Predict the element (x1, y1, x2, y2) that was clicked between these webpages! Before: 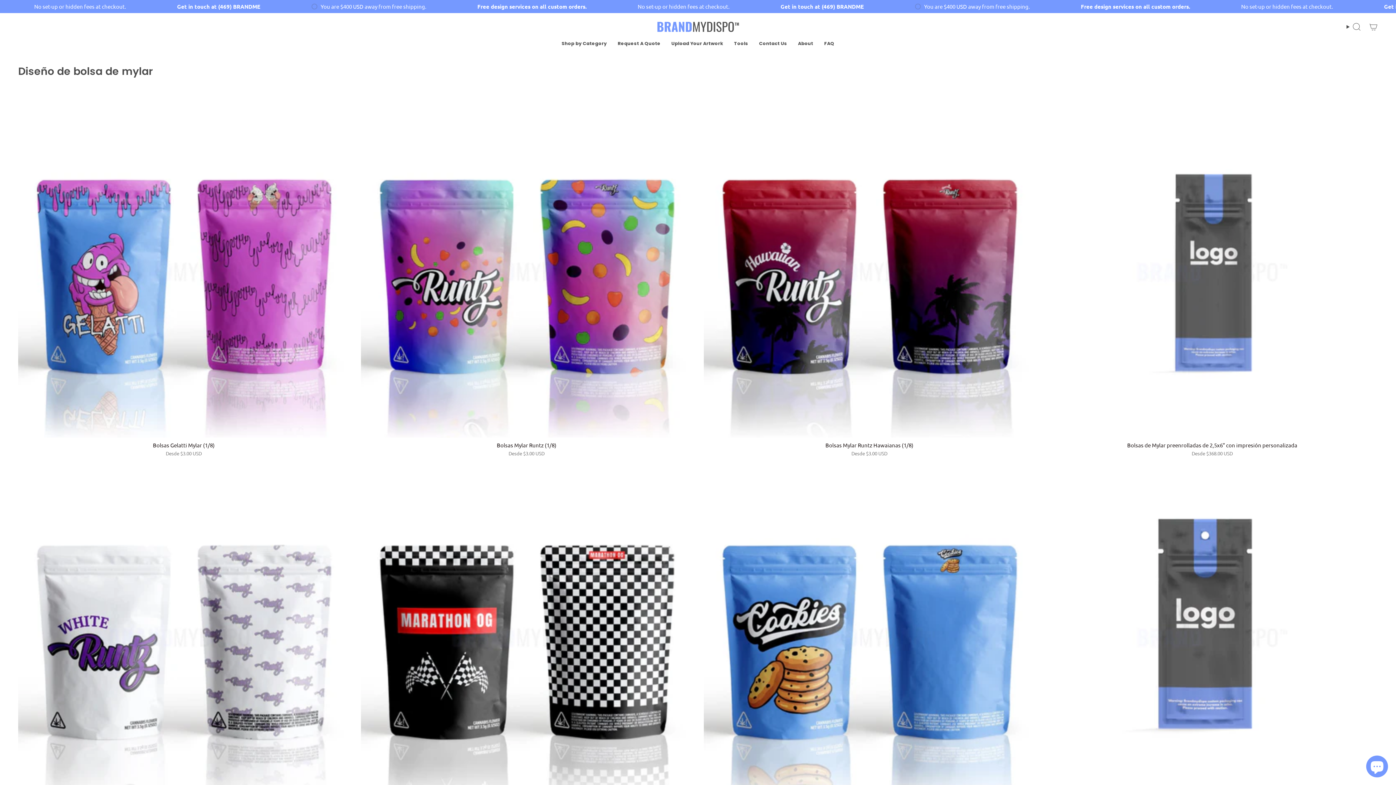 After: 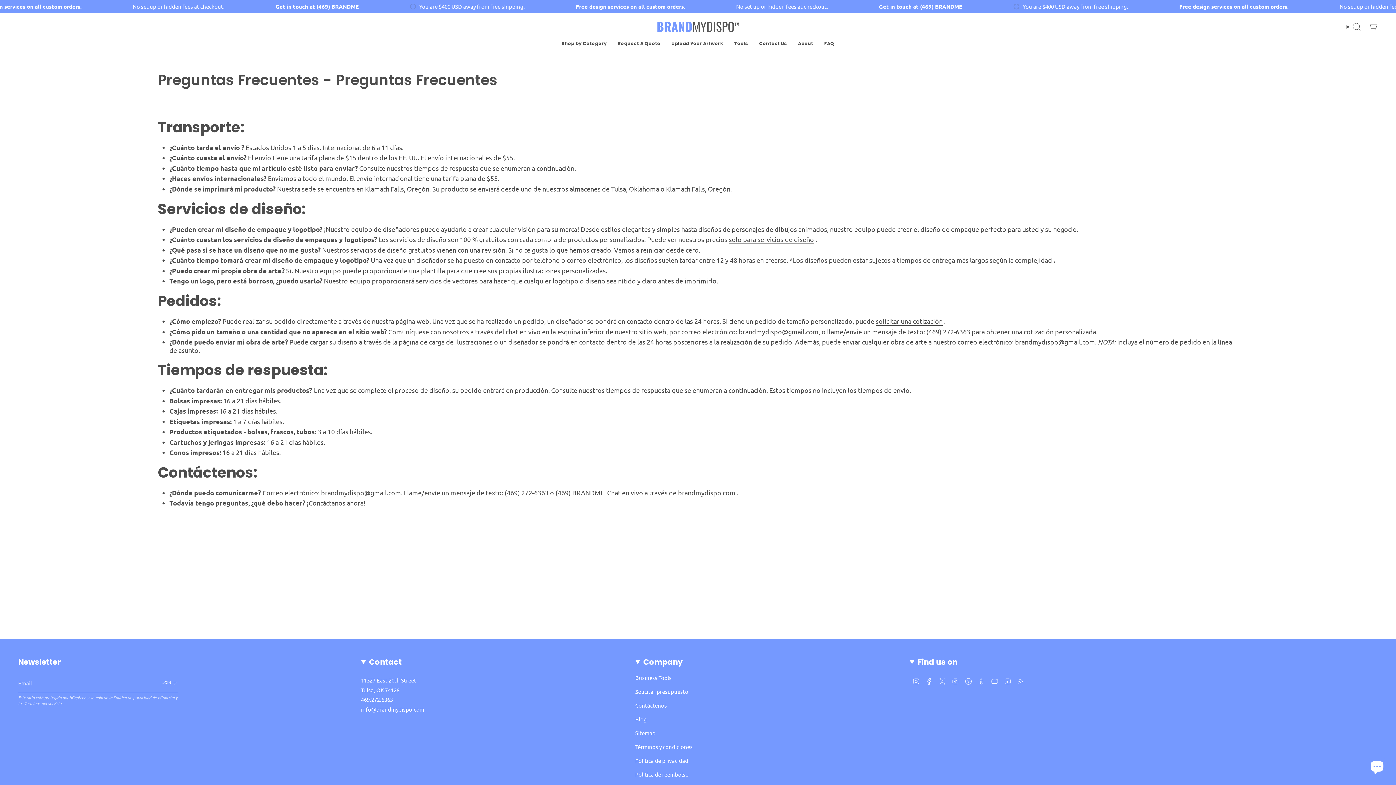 Action: bbox: (818, 35, 840, 51) label: FAQ